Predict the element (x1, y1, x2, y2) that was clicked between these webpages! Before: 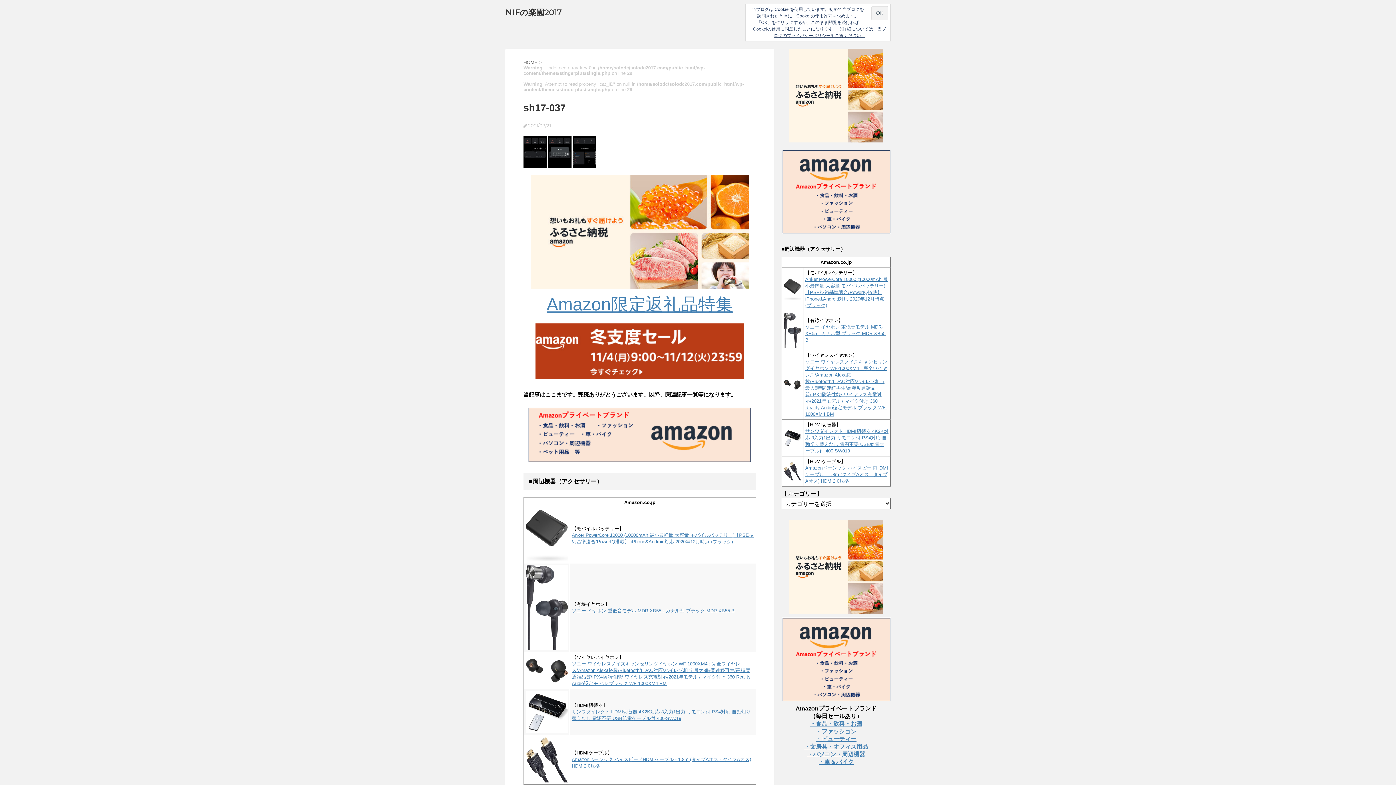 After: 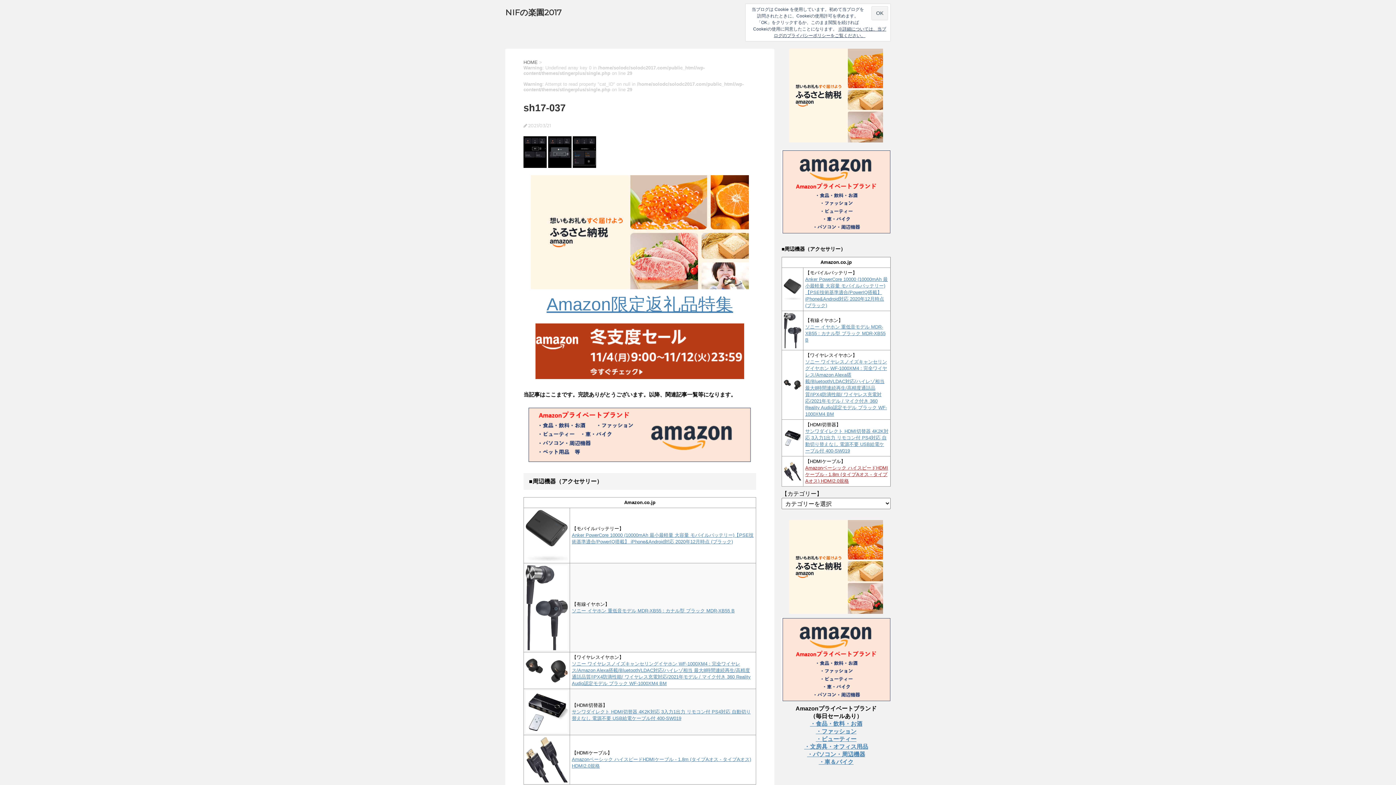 Action: bbox: (805, 465, 888, 483) label: Amazonベーシック ハイスピードHDMIケーブル - 1.8m (タイプAオス - タイプAオス) HDMI2.0規格